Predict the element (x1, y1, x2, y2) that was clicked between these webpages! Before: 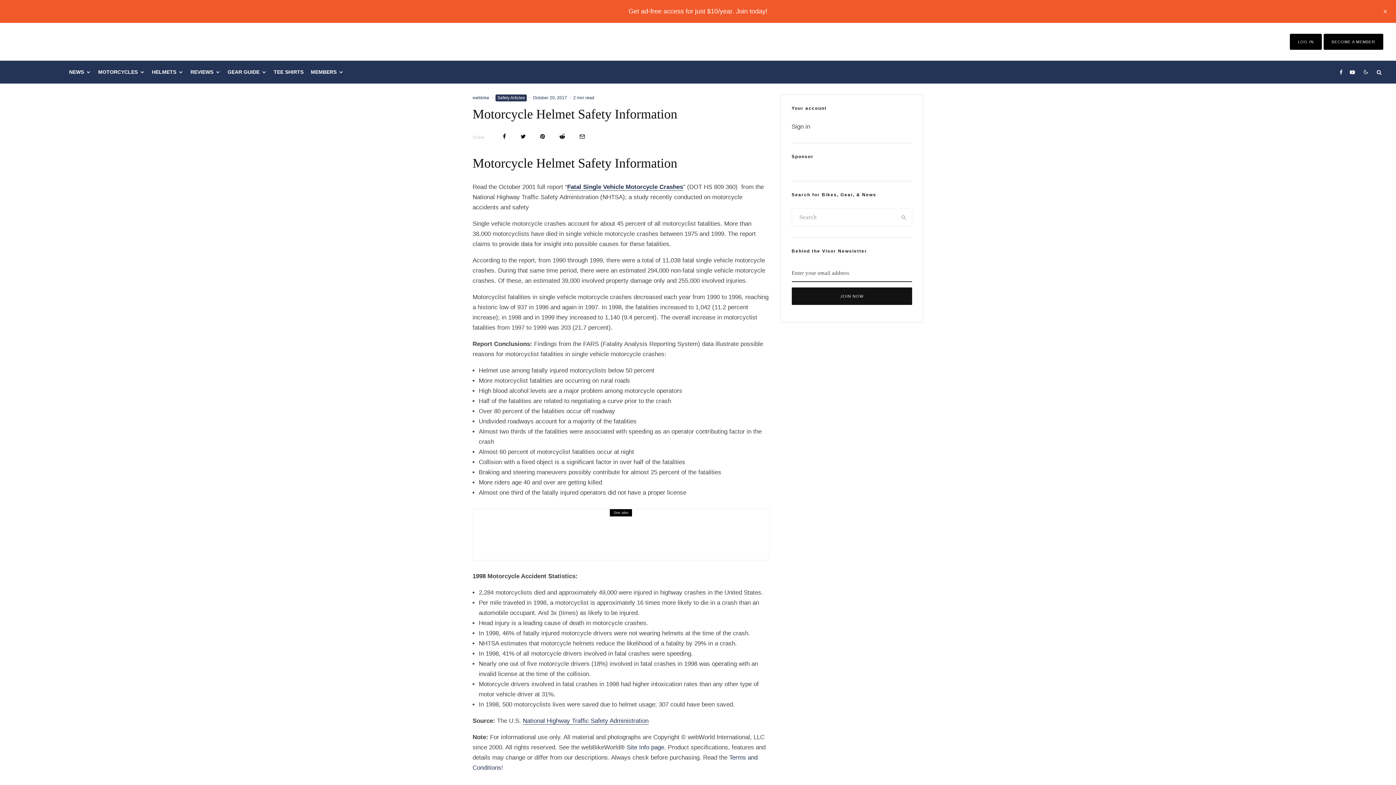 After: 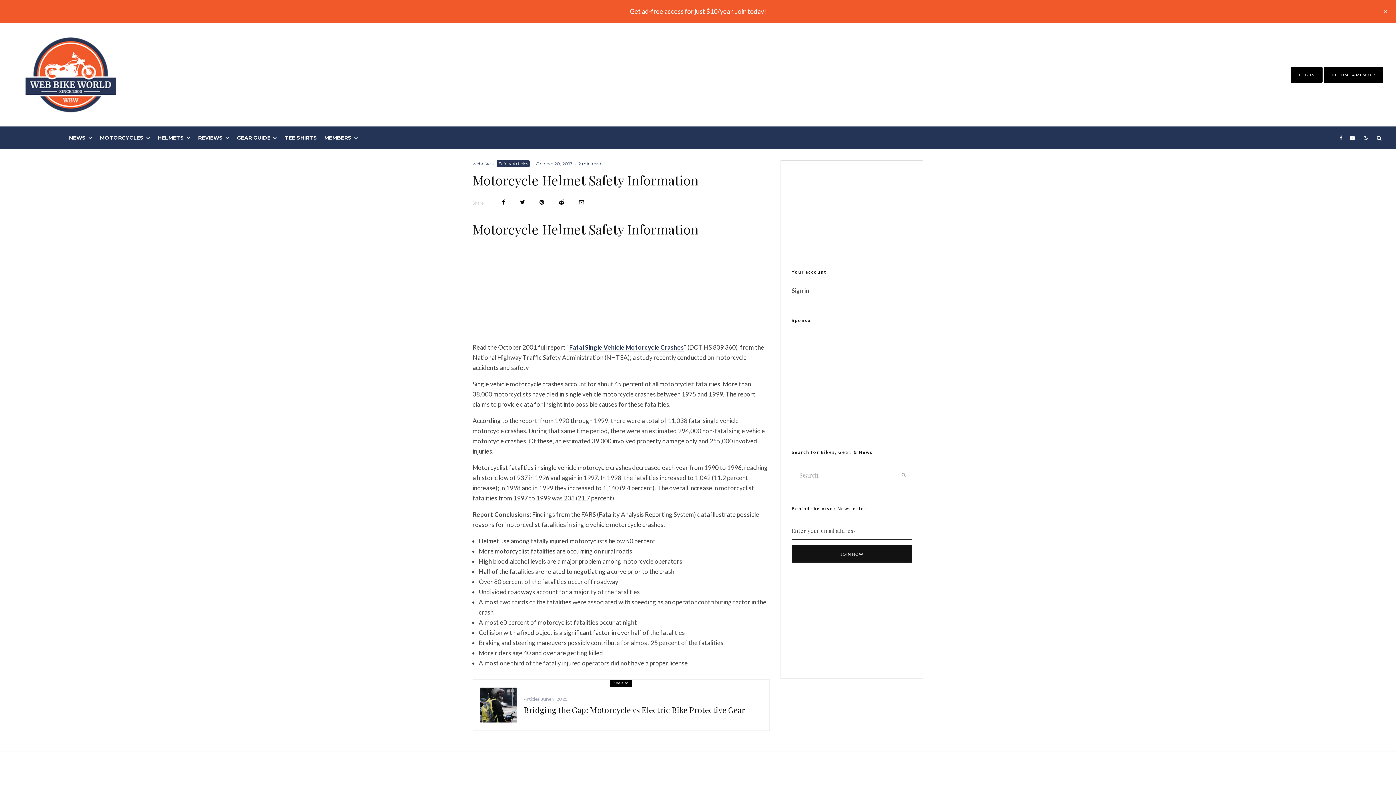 Action: bbox: (186, 60, 224, 83) label: REVIEWS